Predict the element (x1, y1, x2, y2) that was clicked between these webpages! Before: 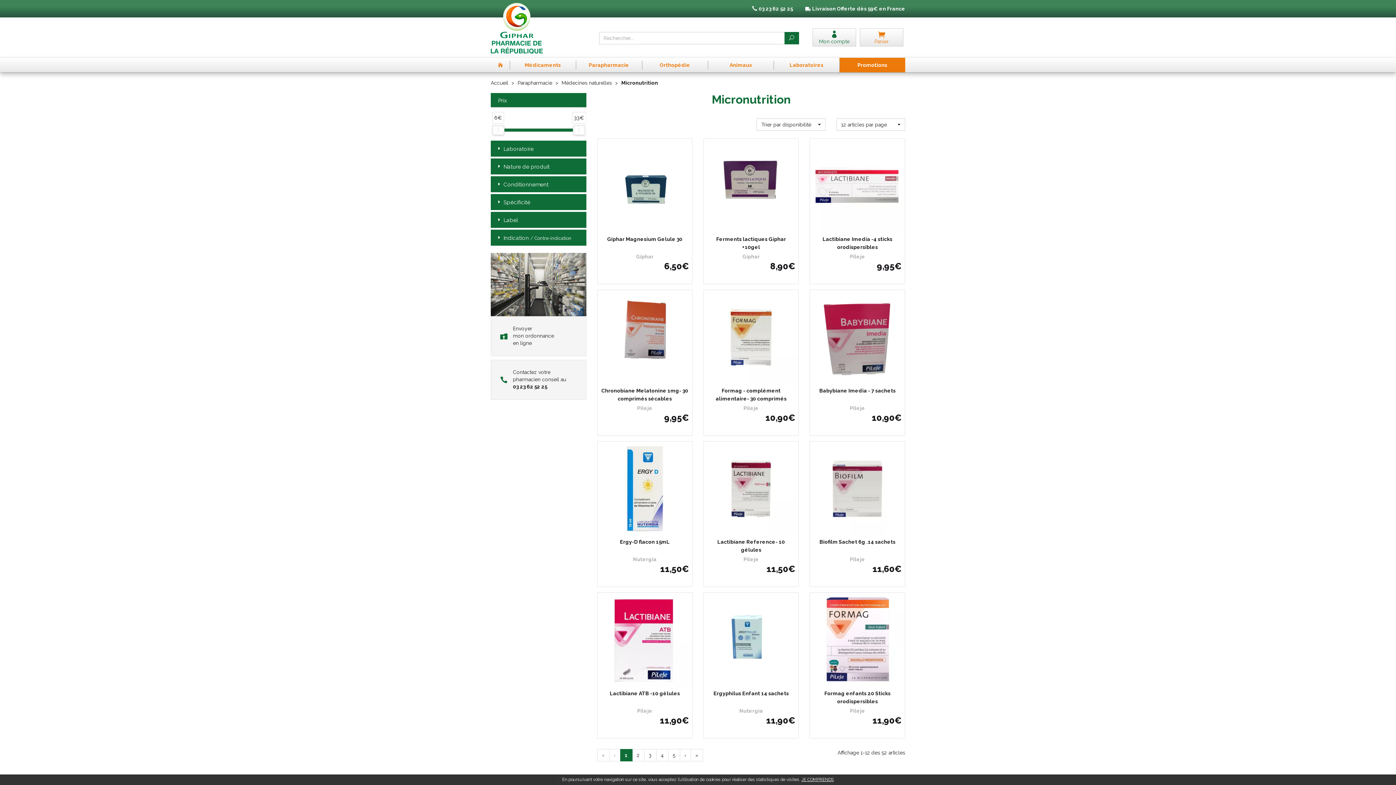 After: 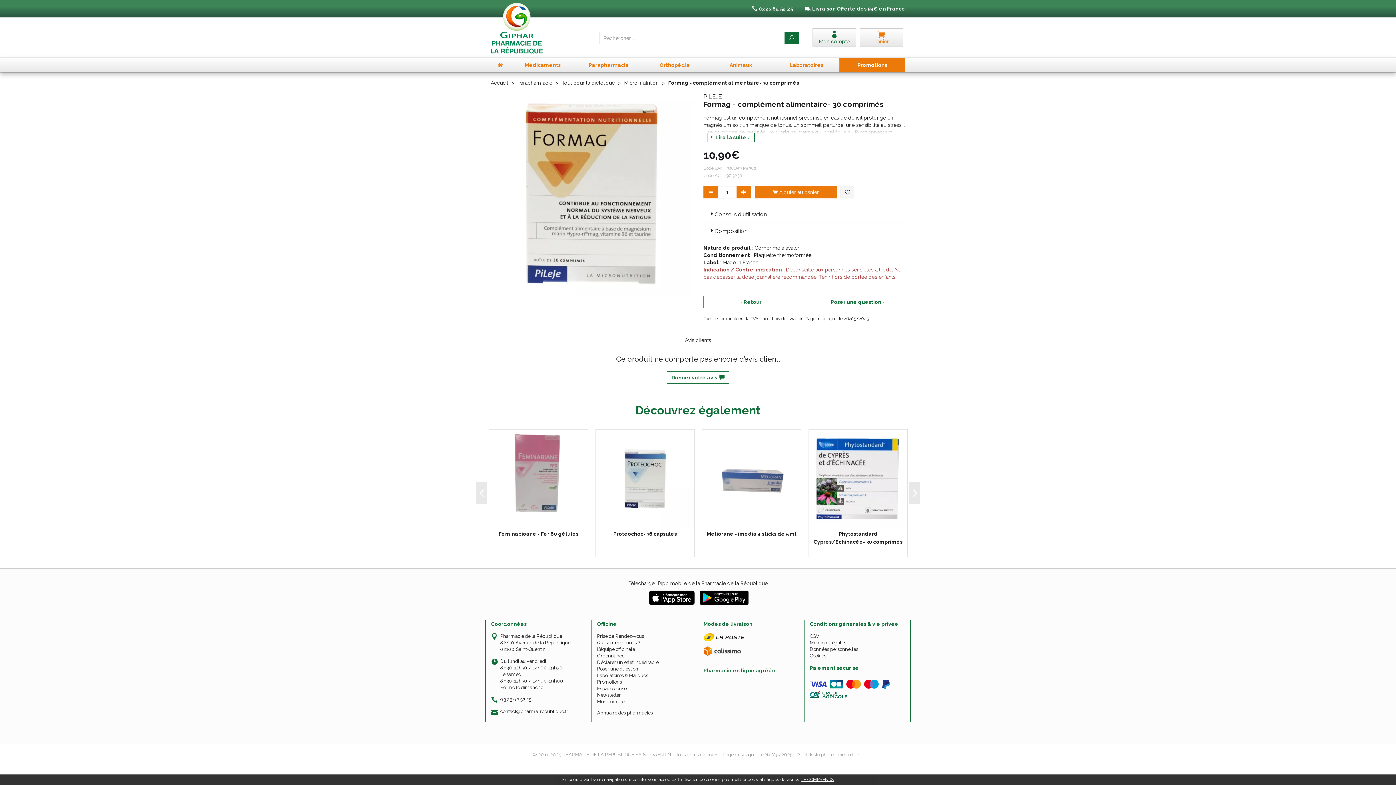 Action: bbox: (707, 386, 795, 404) label: Formag - complément alimentaire- 30 comprimés